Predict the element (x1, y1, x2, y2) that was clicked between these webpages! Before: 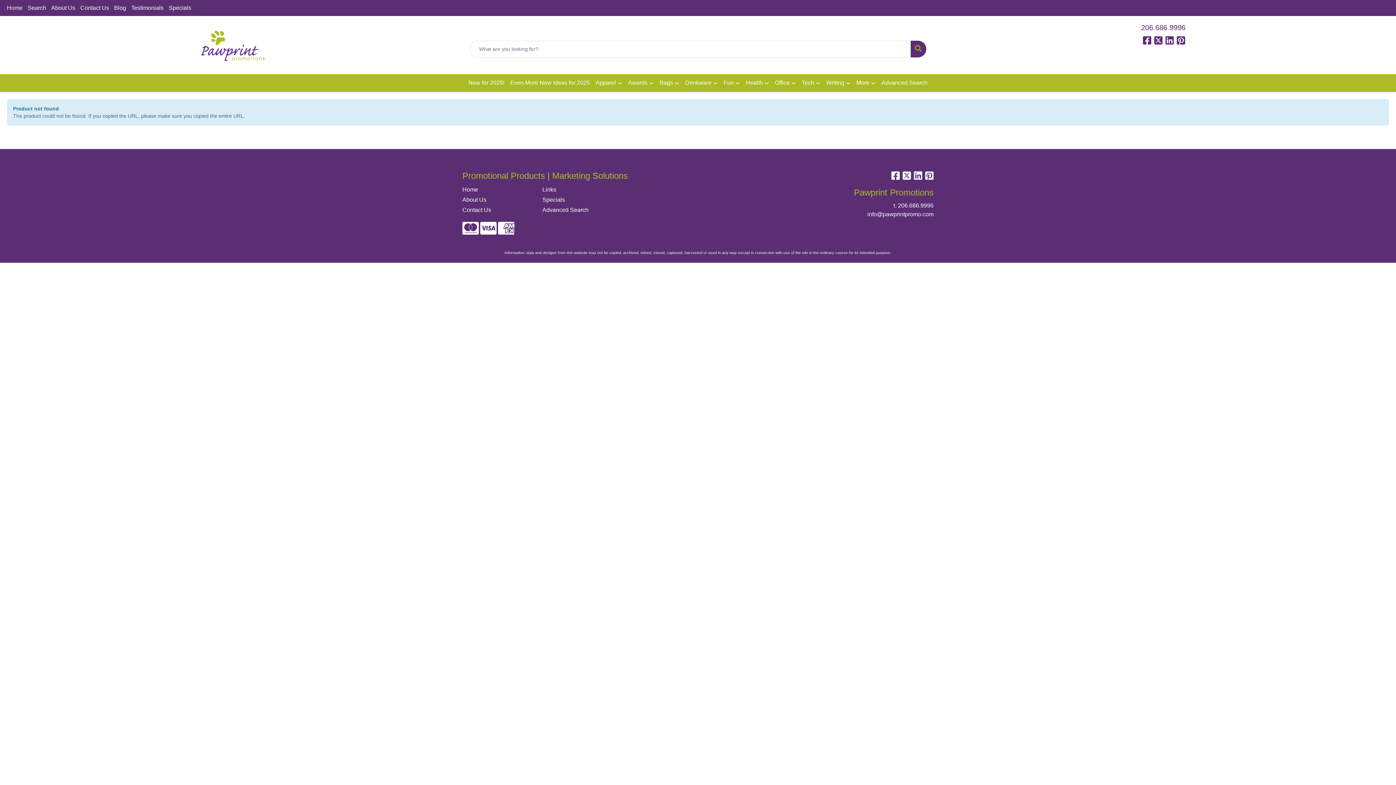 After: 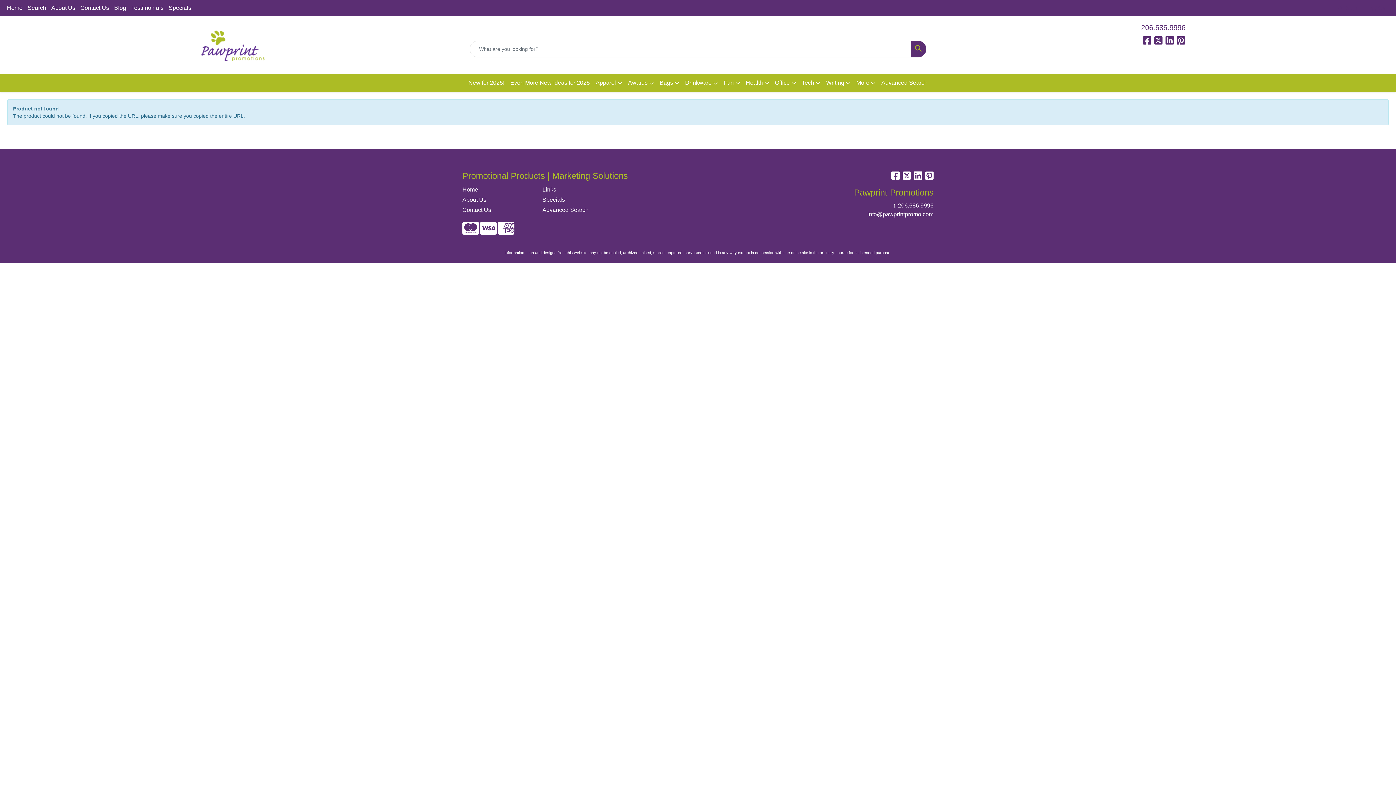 Action: bbox: (910, 40, 926, 57) label: Search